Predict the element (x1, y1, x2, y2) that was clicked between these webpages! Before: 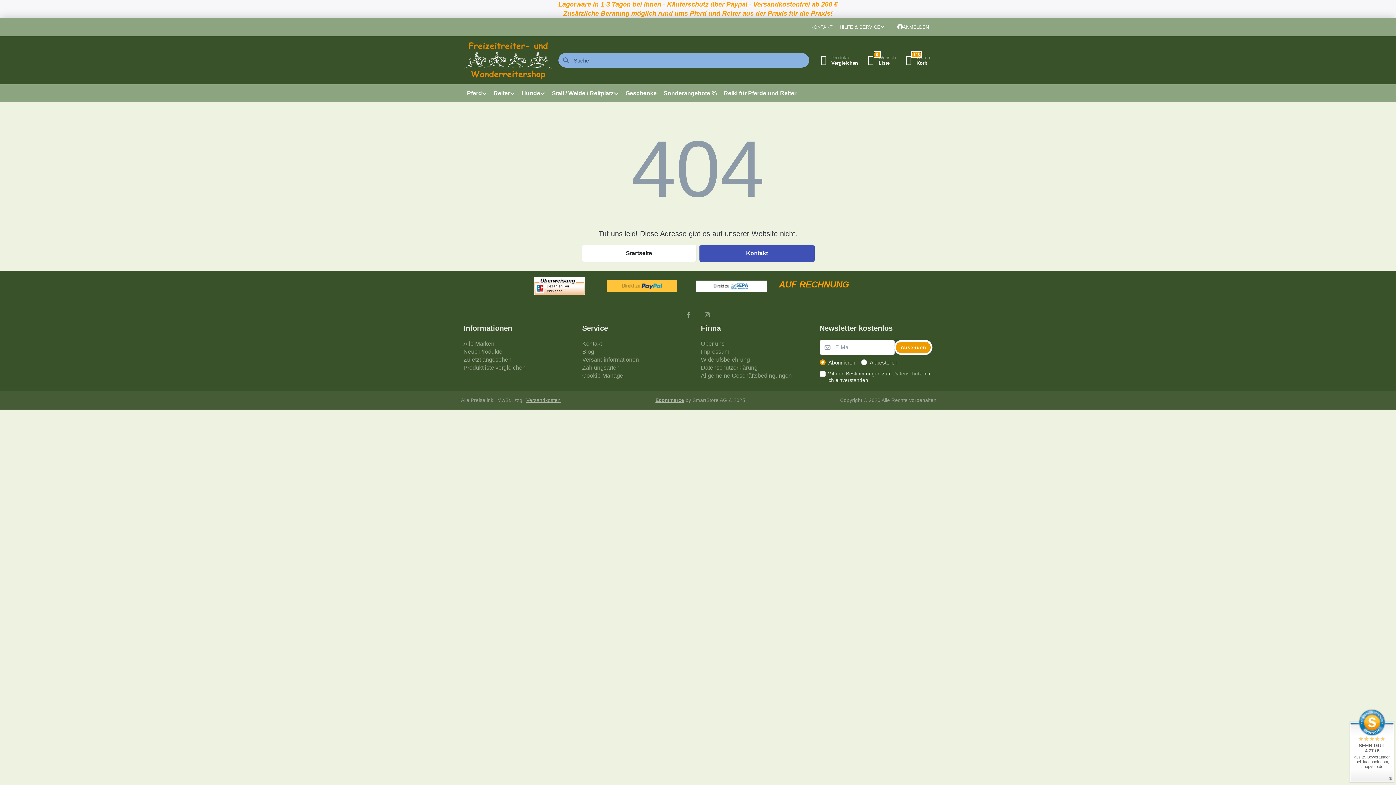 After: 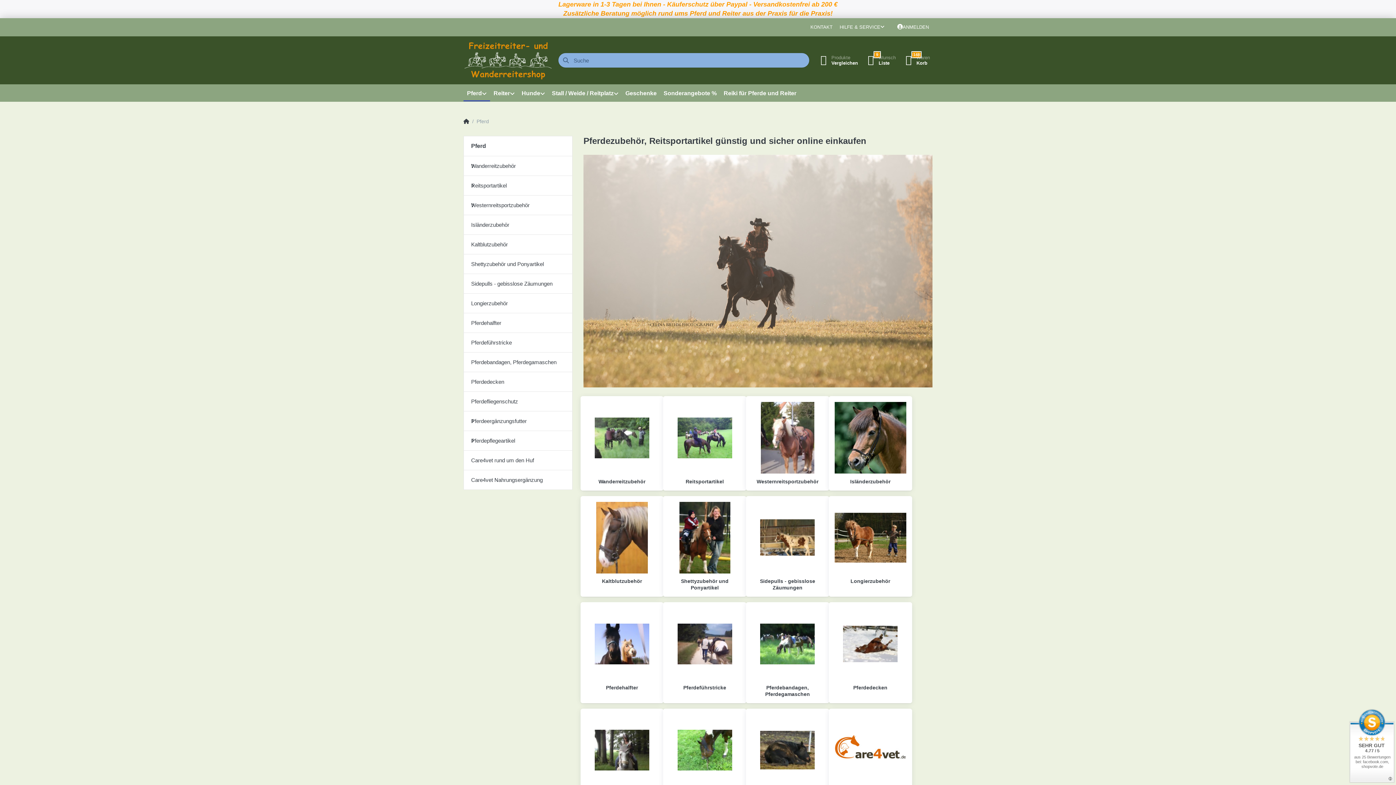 Action: bbox: (463, 84, 490, 102) label: Pferd